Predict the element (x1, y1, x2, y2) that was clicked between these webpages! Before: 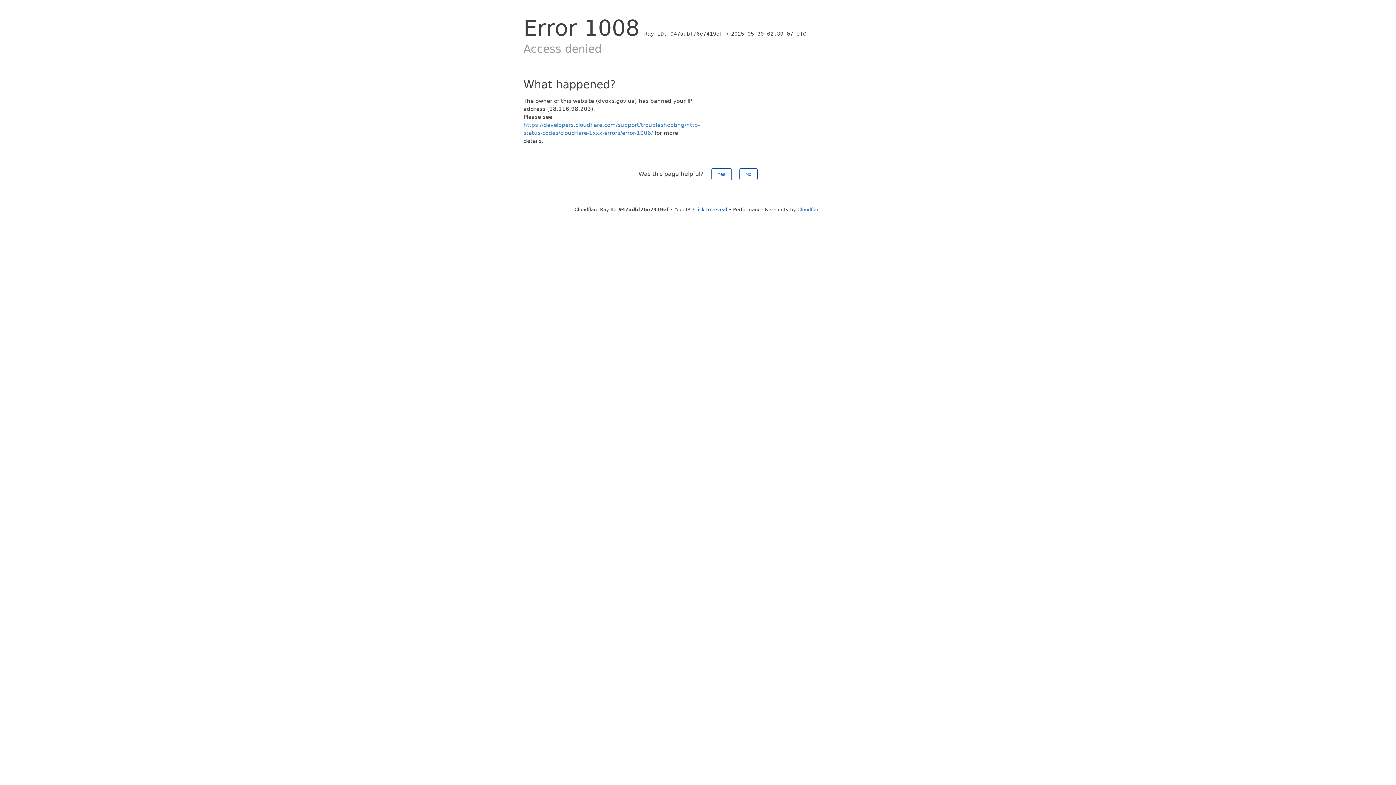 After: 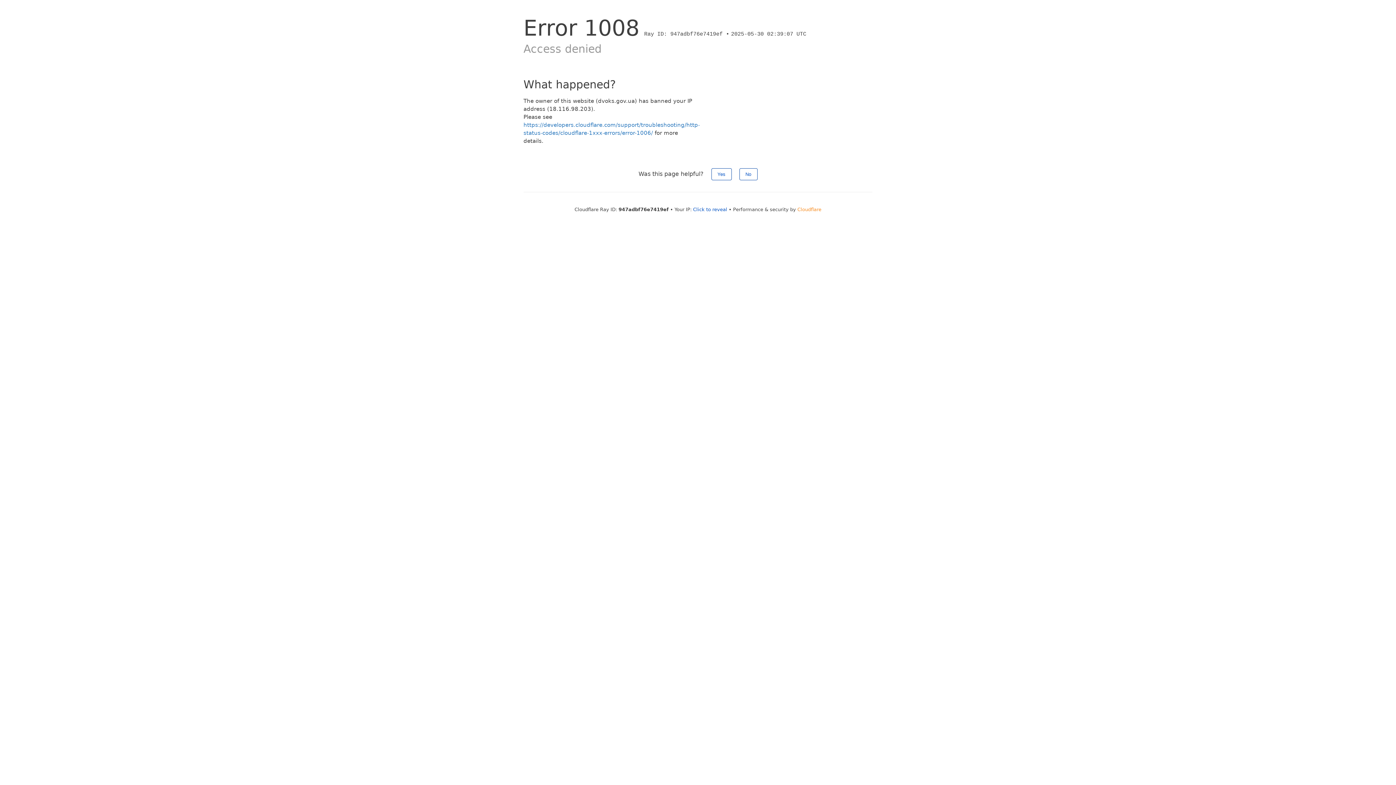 Action: label: Cloudflare bbox: (797, 206, 821, 212)